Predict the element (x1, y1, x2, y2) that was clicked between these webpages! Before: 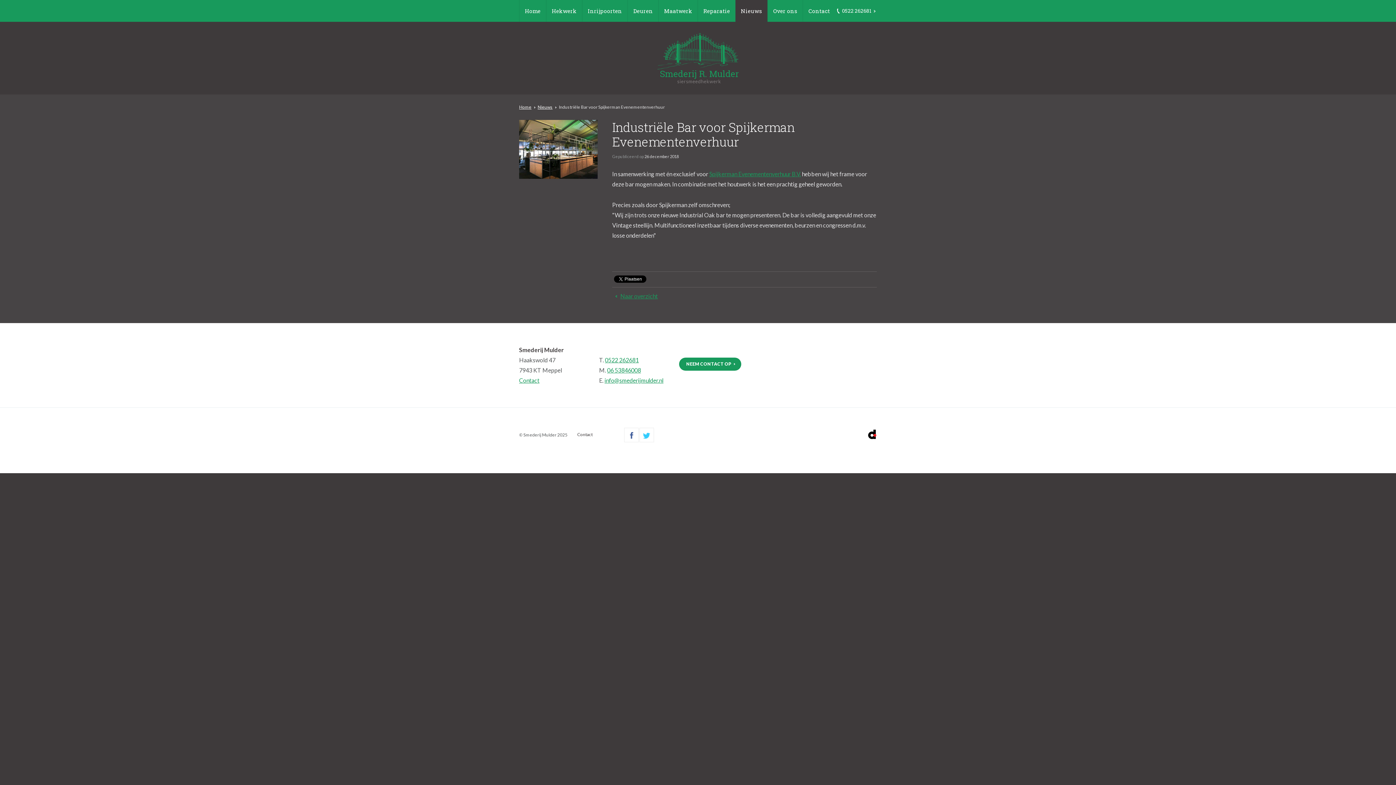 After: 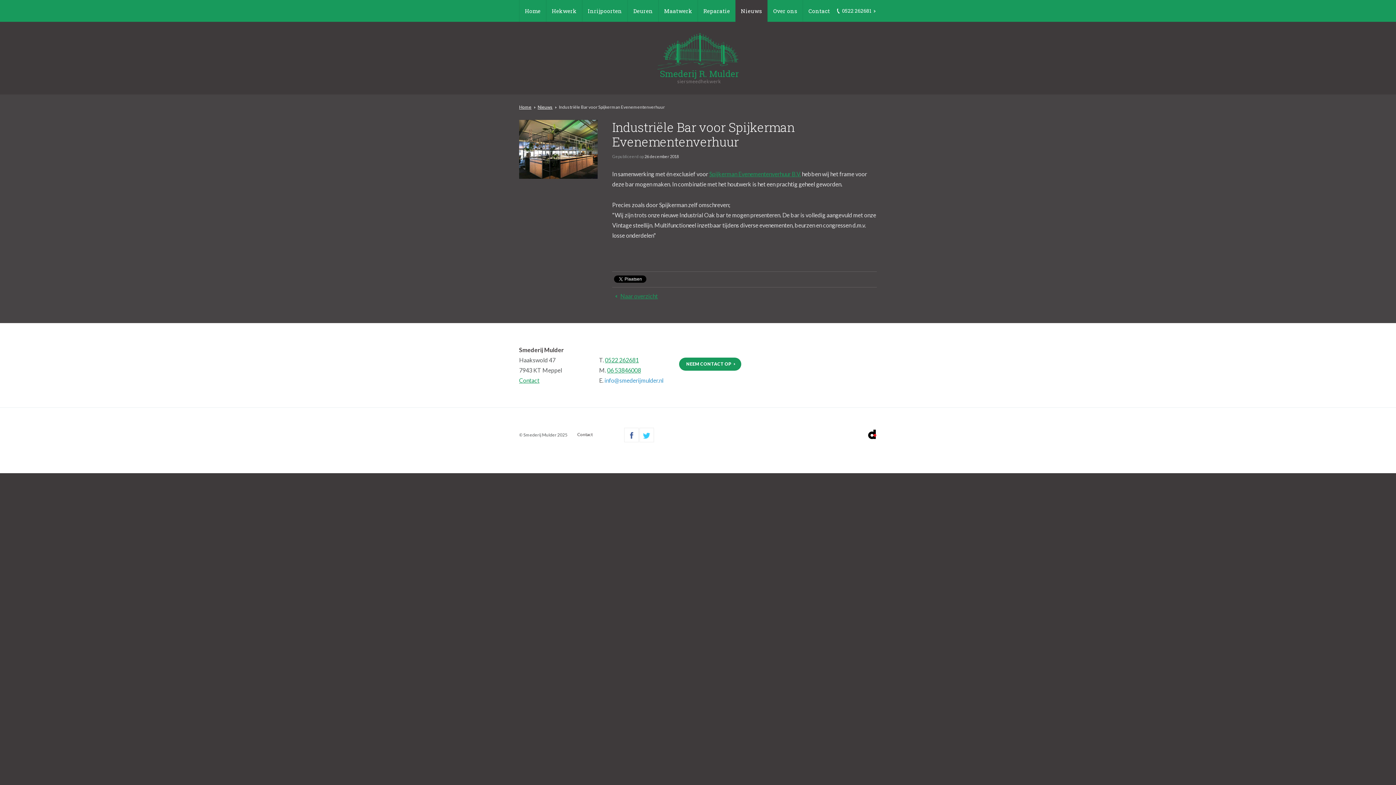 Action: bbox: (604, 377, 663, 384) label: info@smederijmulder.nl